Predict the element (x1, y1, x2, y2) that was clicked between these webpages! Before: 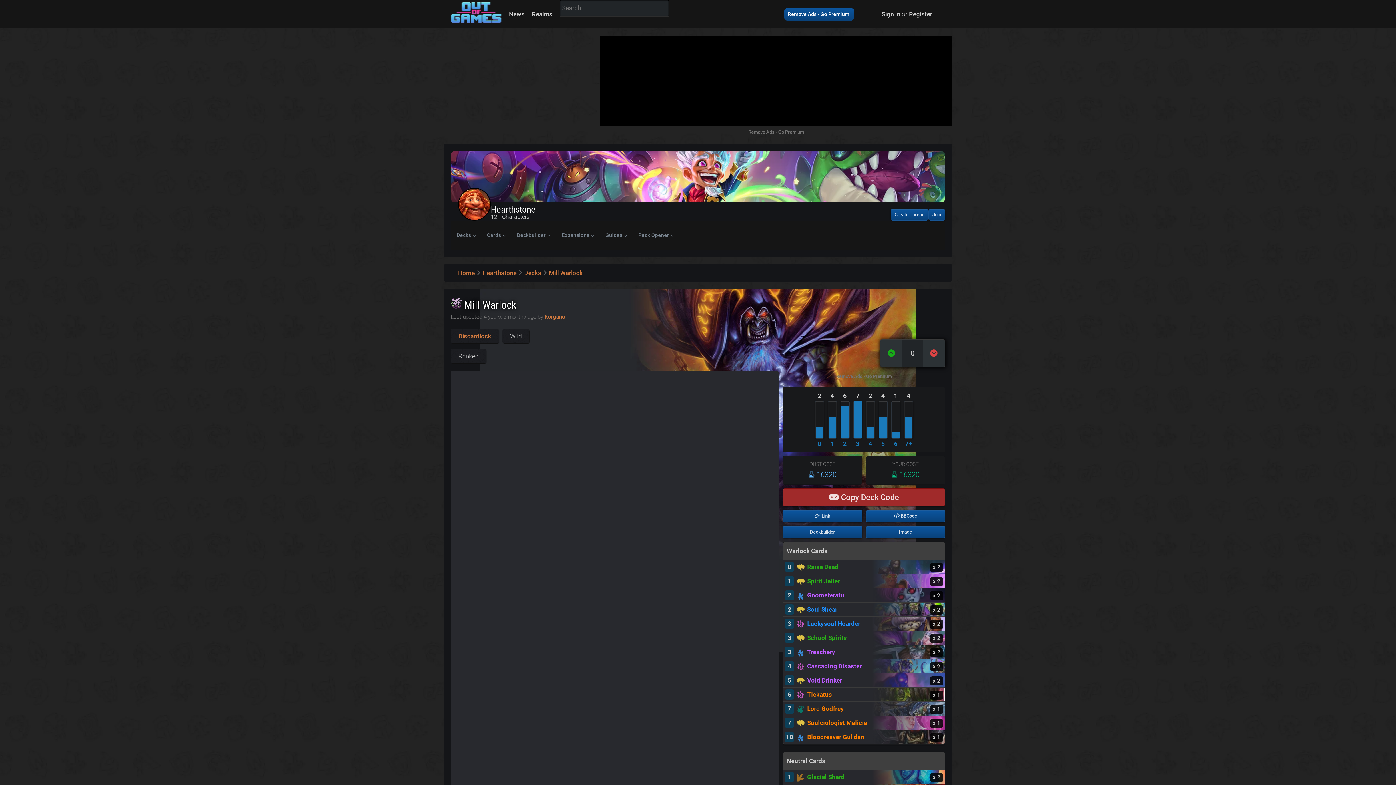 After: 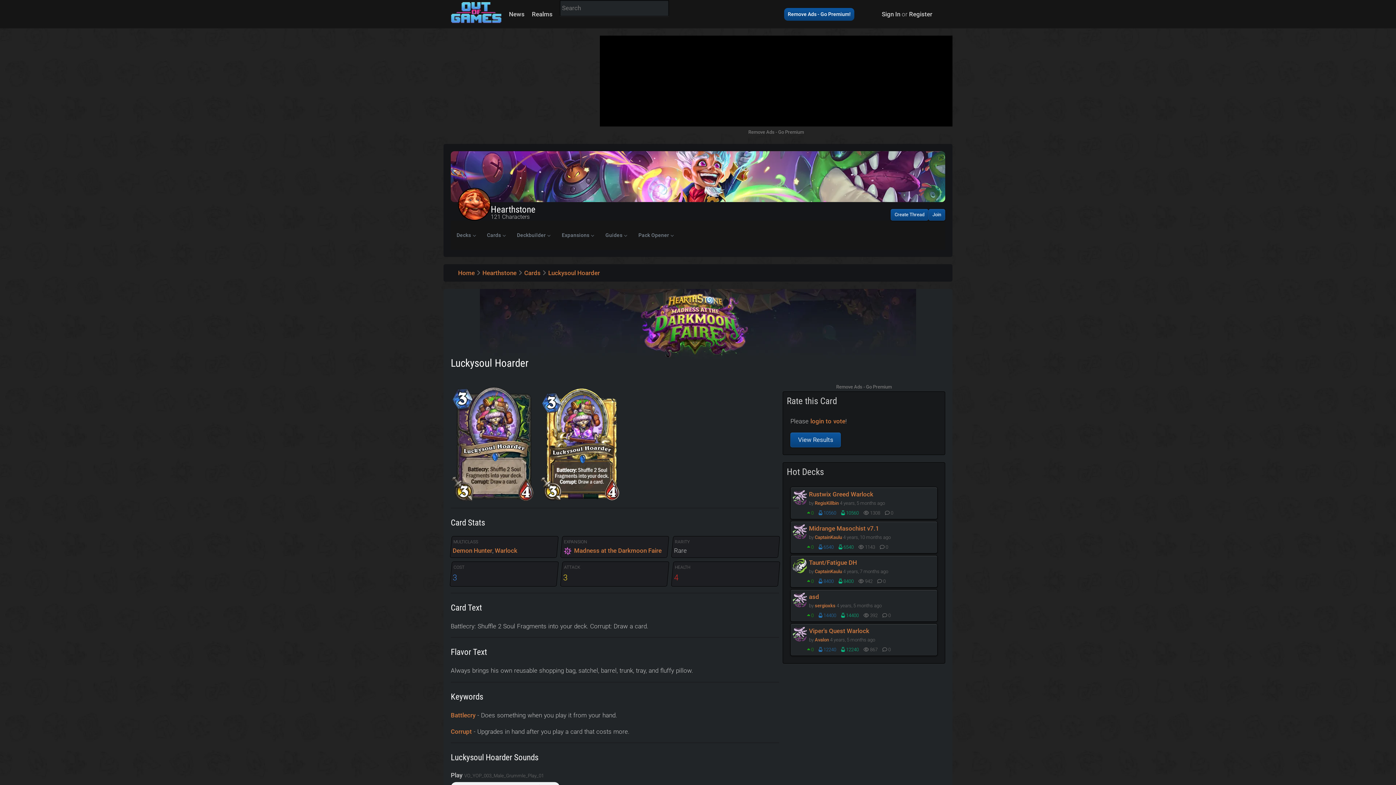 Action: label: Luckysoul Hoarder bbox: (796, 618, 930, 629)